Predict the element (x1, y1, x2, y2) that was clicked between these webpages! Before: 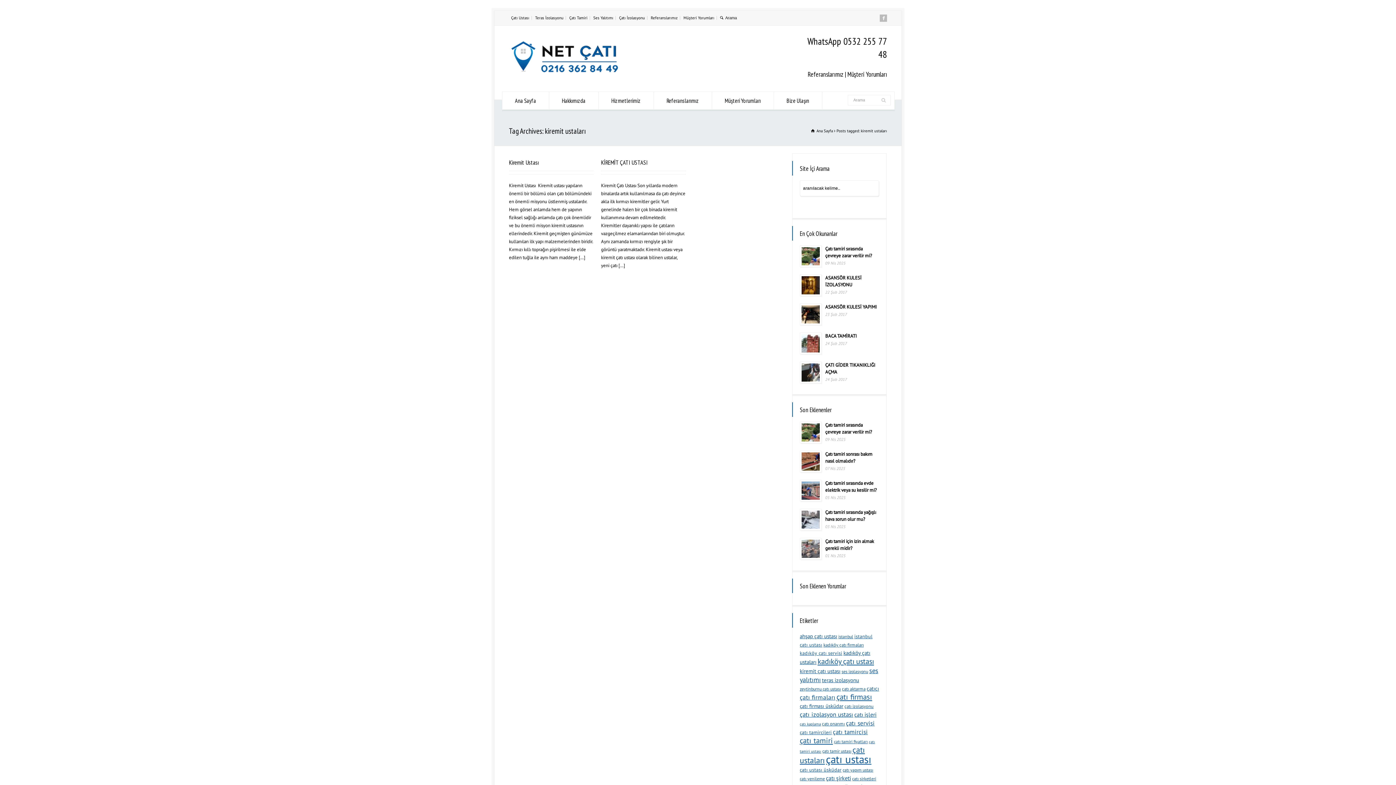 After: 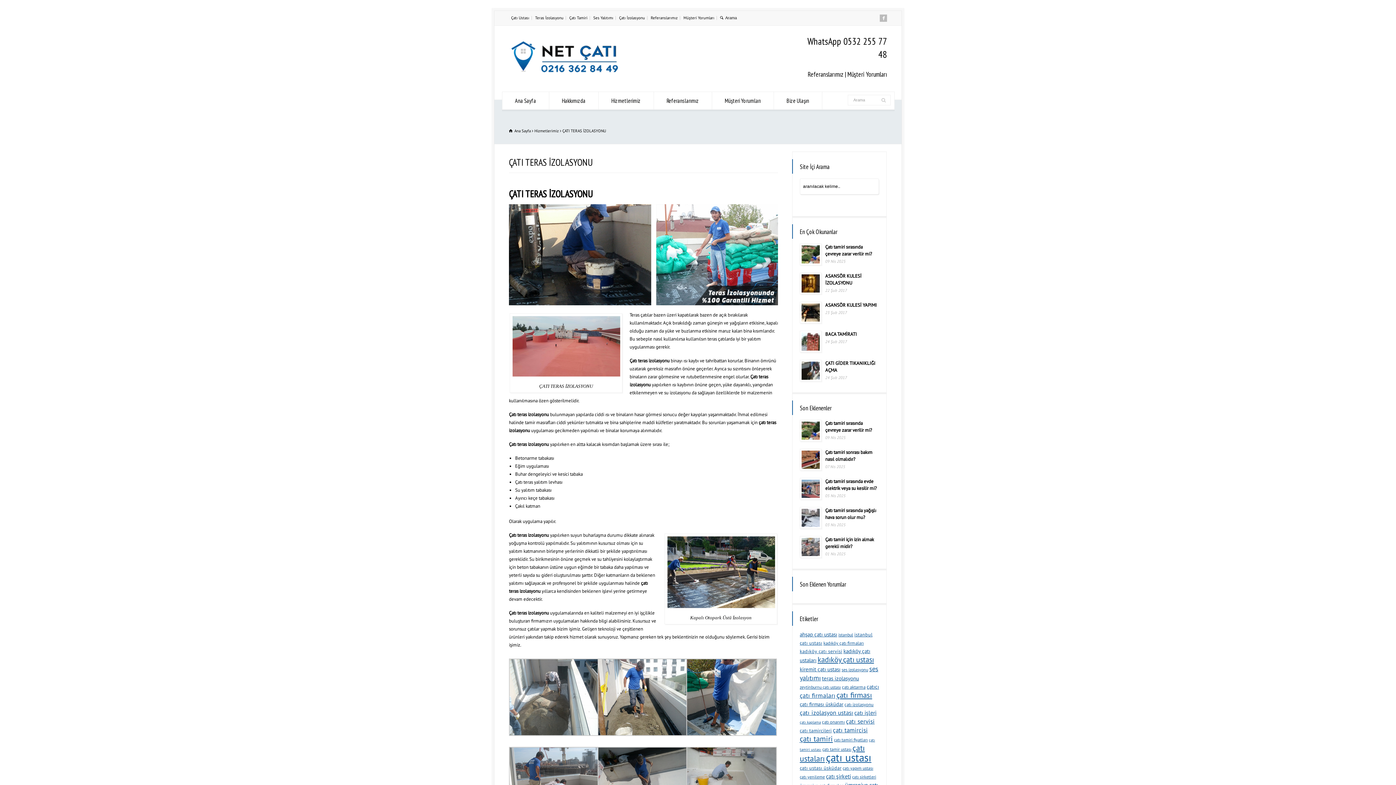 Action: label: Teras İzolasyonu bbox: (535, 15, 563, 20)